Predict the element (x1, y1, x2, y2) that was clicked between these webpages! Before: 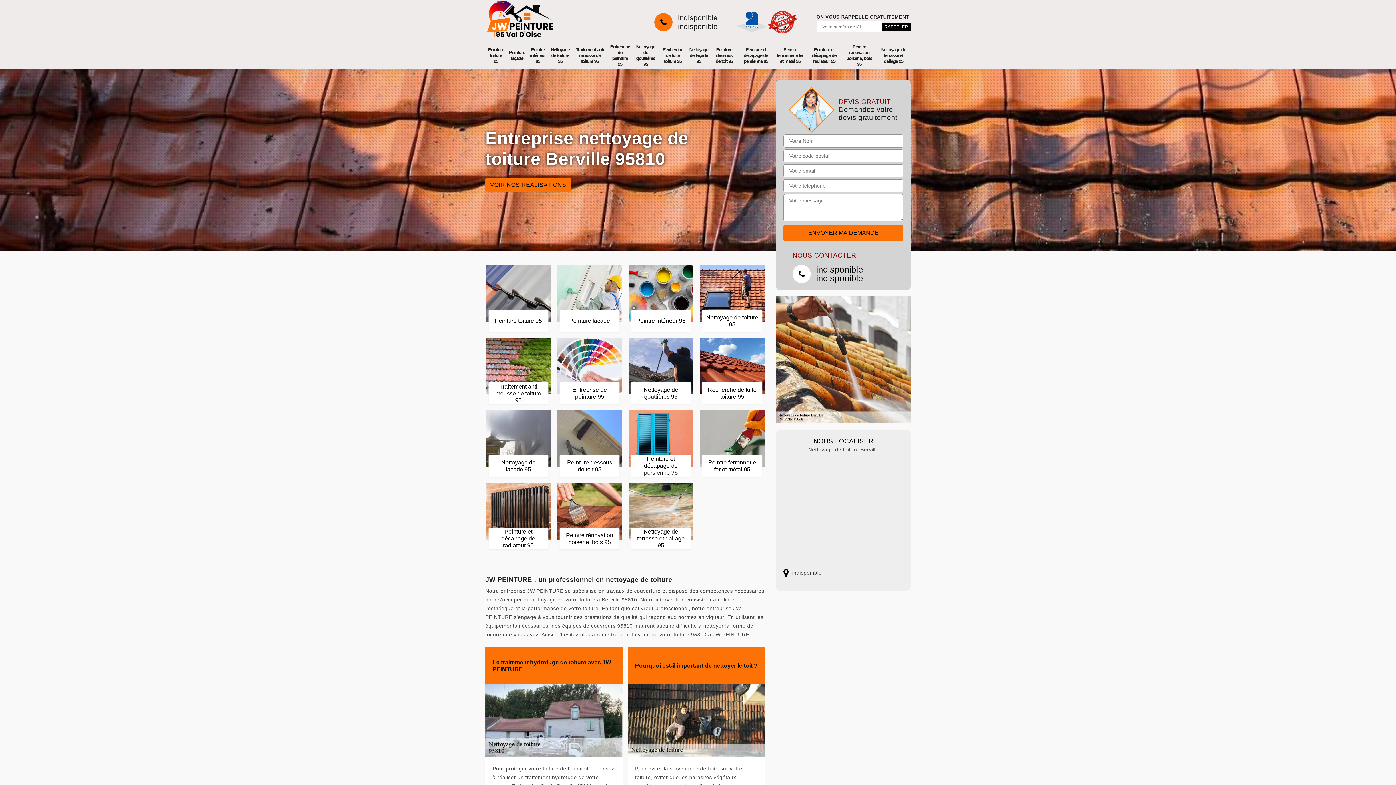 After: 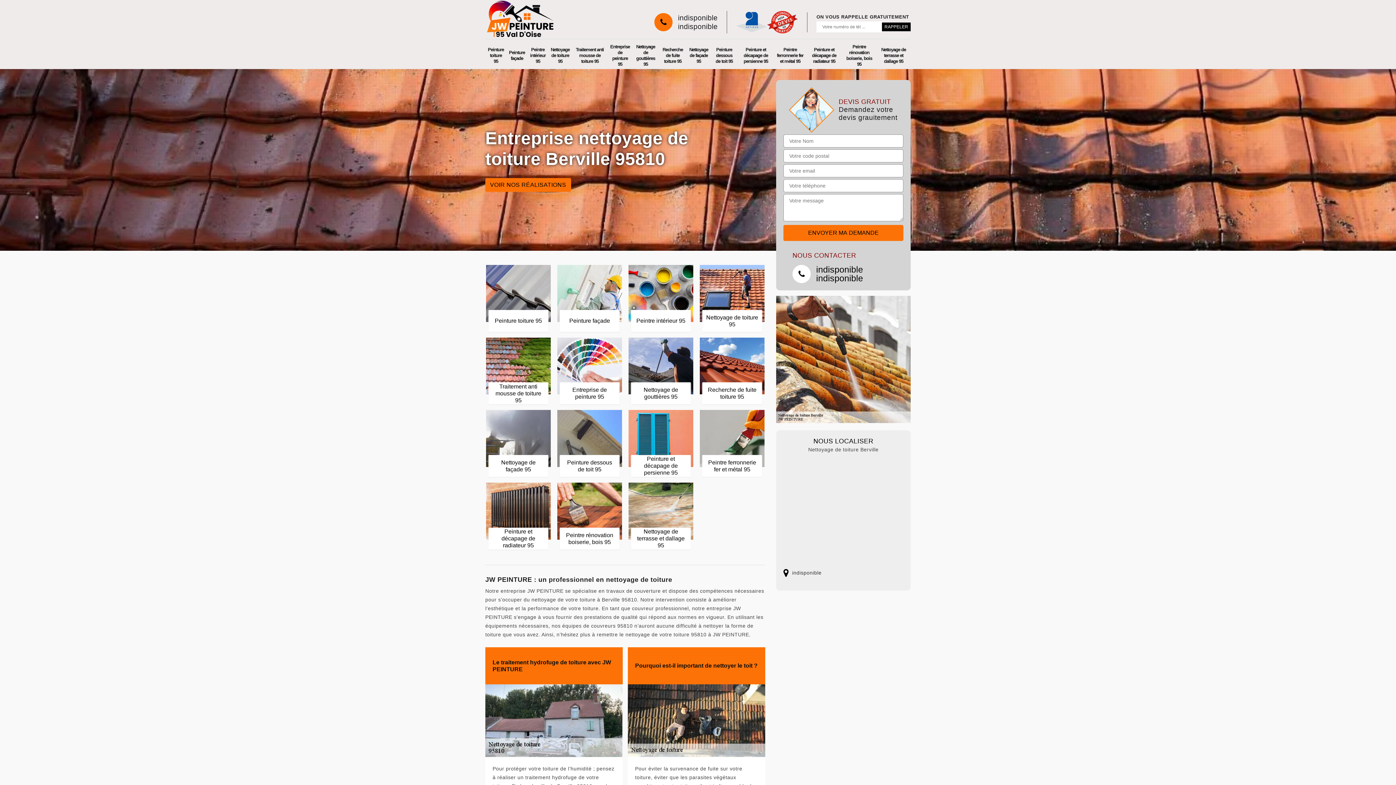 Action: label: indisponible bbox: (678, 13, 717, 22)